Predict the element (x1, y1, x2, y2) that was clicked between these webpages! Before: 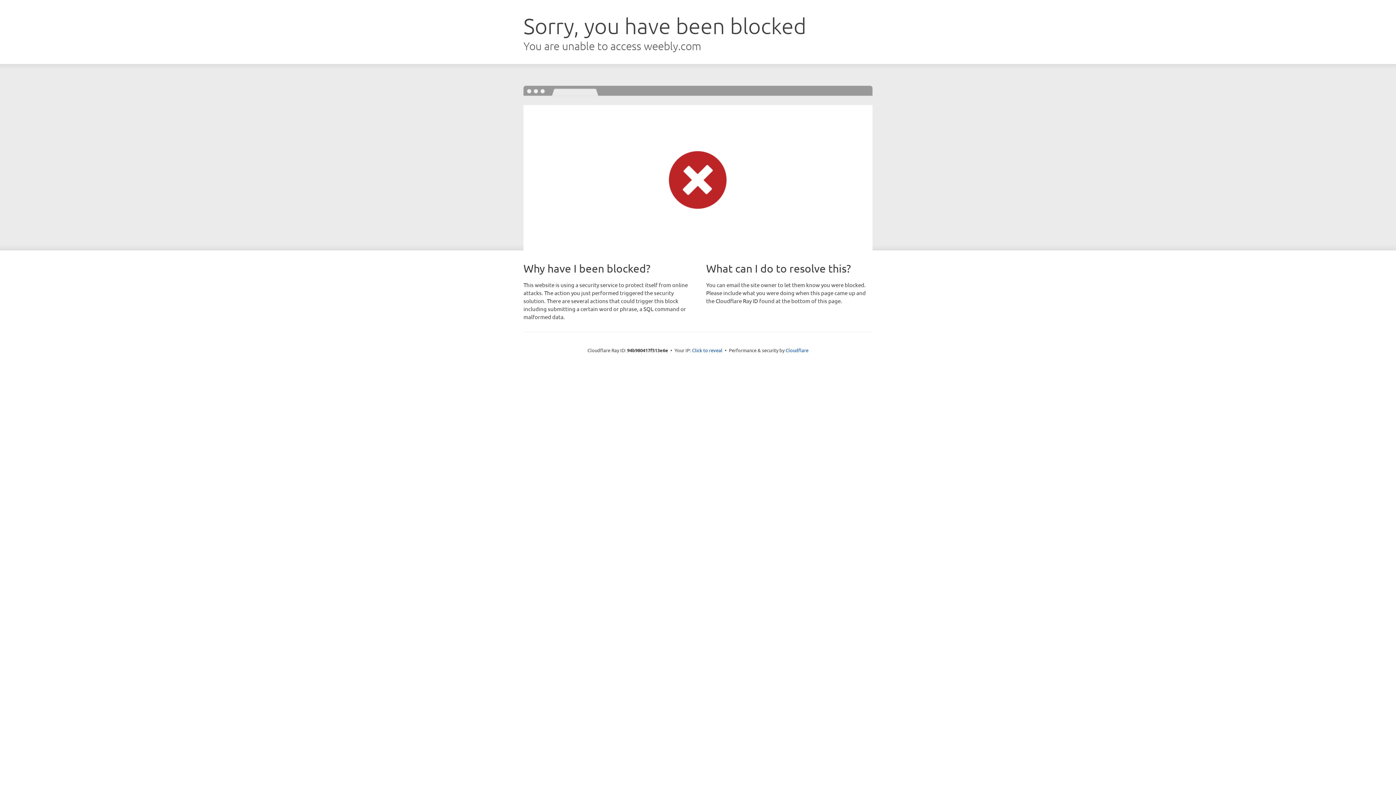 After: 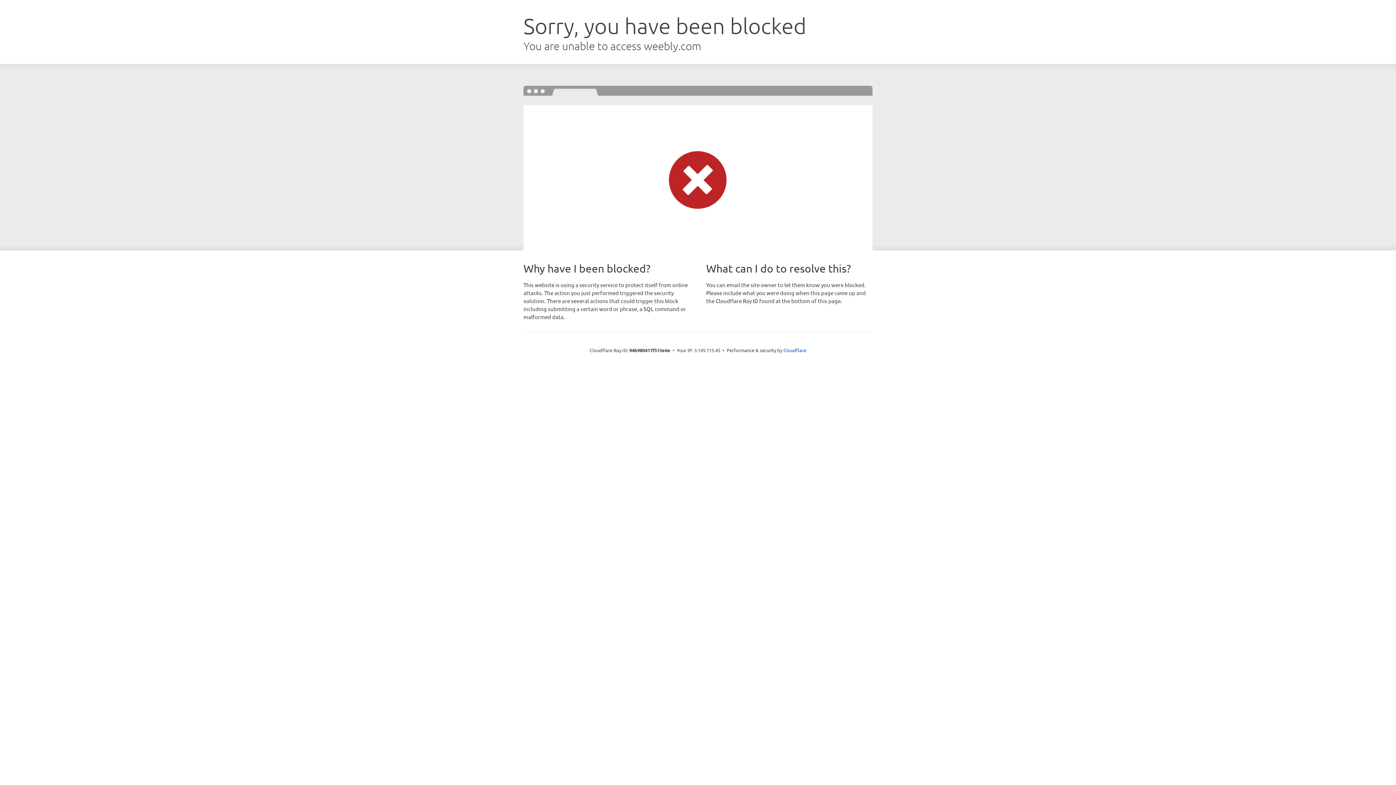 Action: bbox: (692, 346, 722, 353) label: Click to reveal